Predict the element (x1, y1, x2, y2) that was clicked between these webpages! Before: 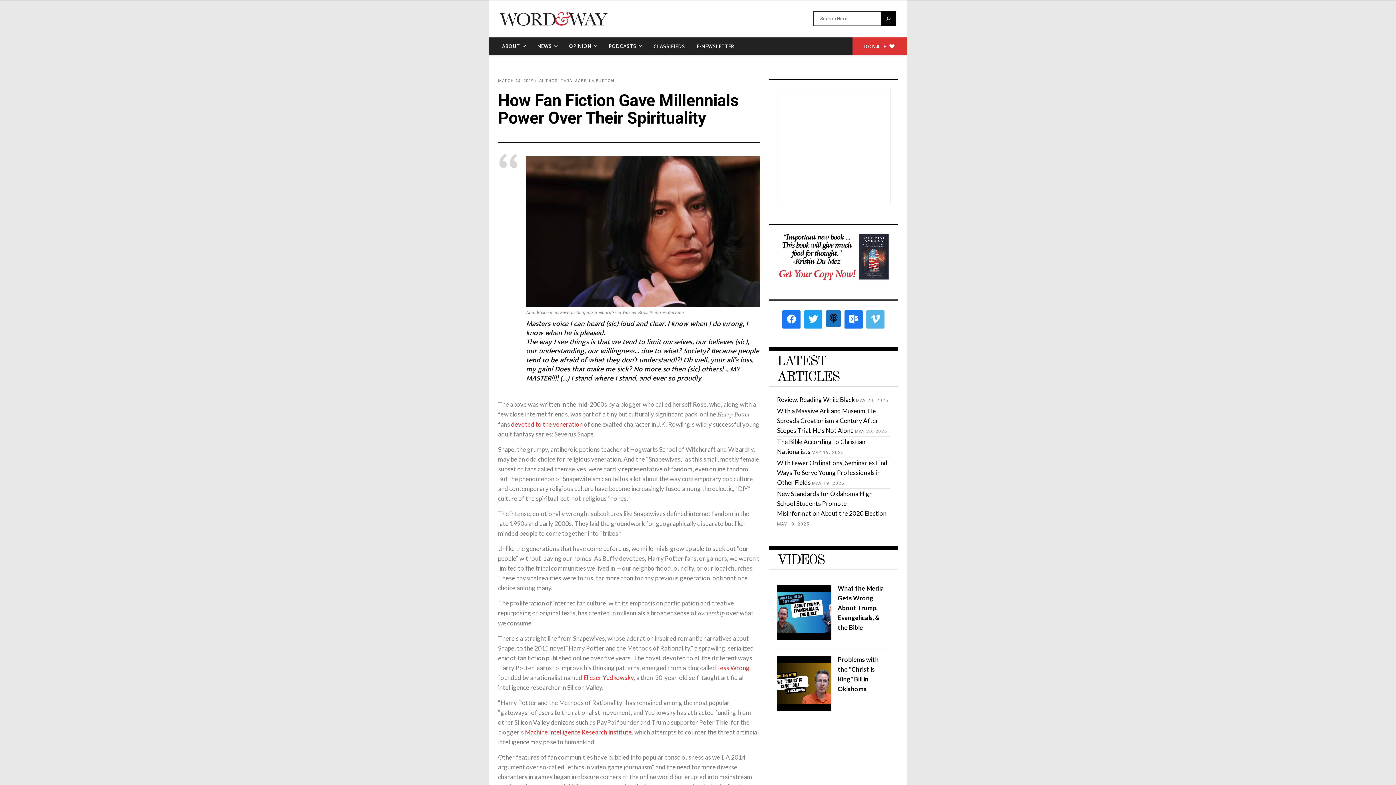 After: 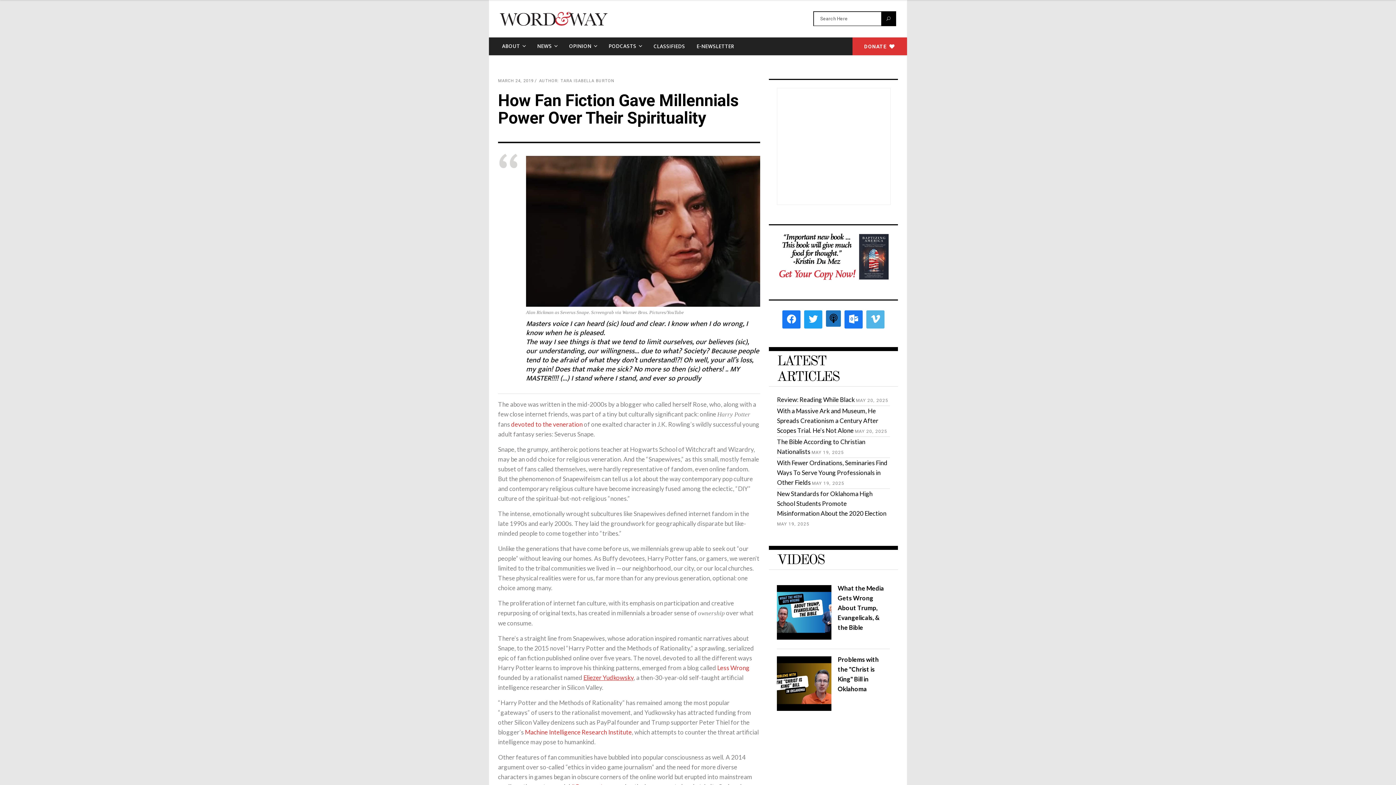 Action: label: Eliezer Yudkowsky bbox: (583, 674, 633, 681)